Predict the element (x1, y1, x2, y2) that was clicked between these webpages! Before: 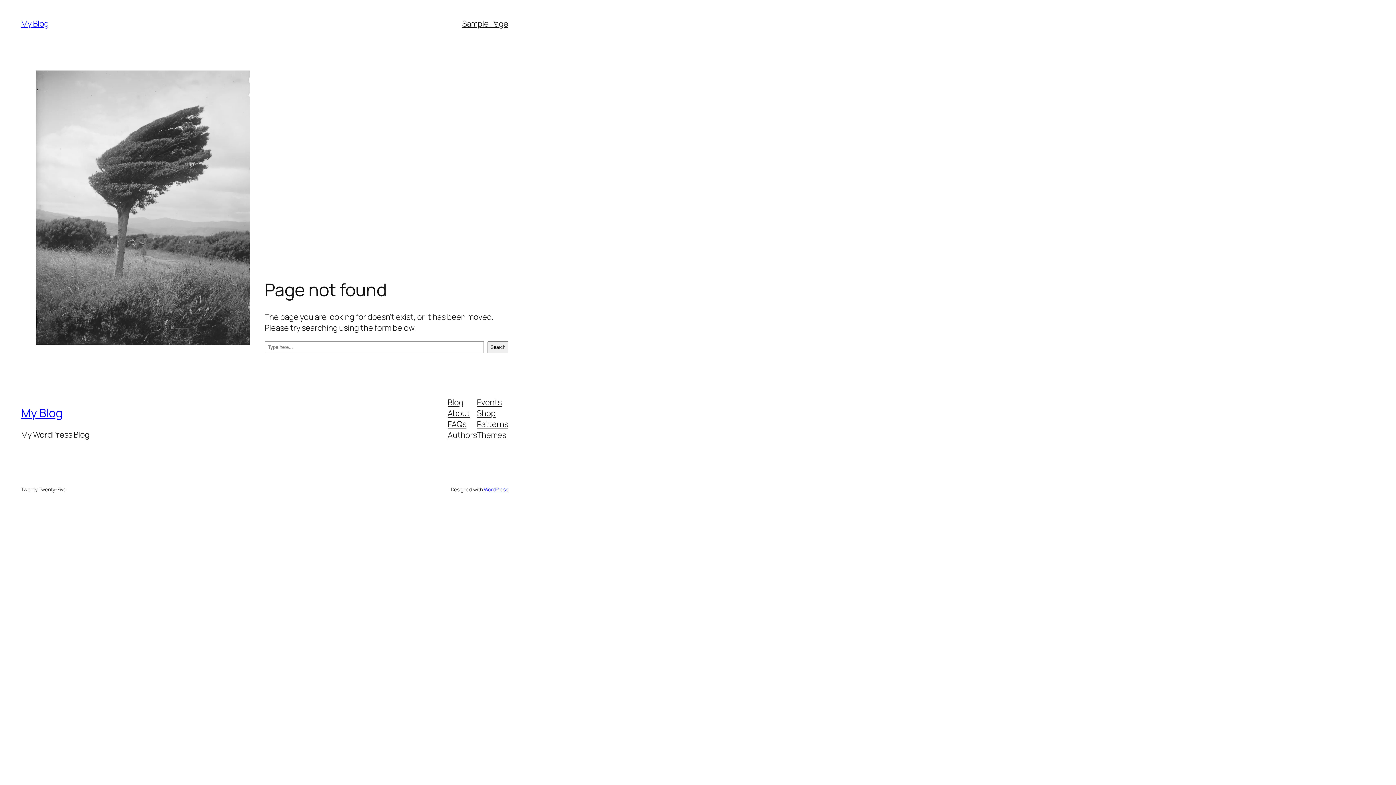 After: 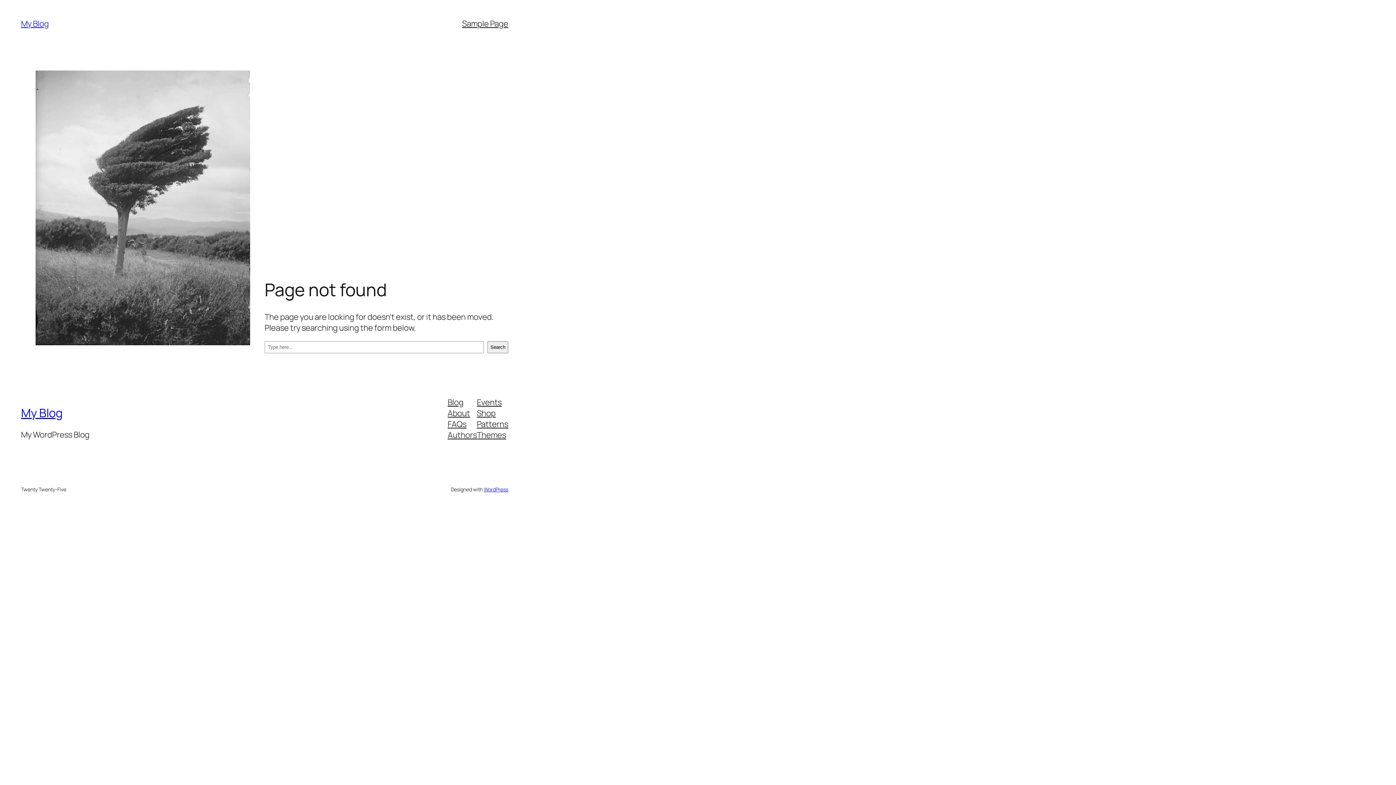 Action: label: Themes bbox: (477, 429, 506, 440)